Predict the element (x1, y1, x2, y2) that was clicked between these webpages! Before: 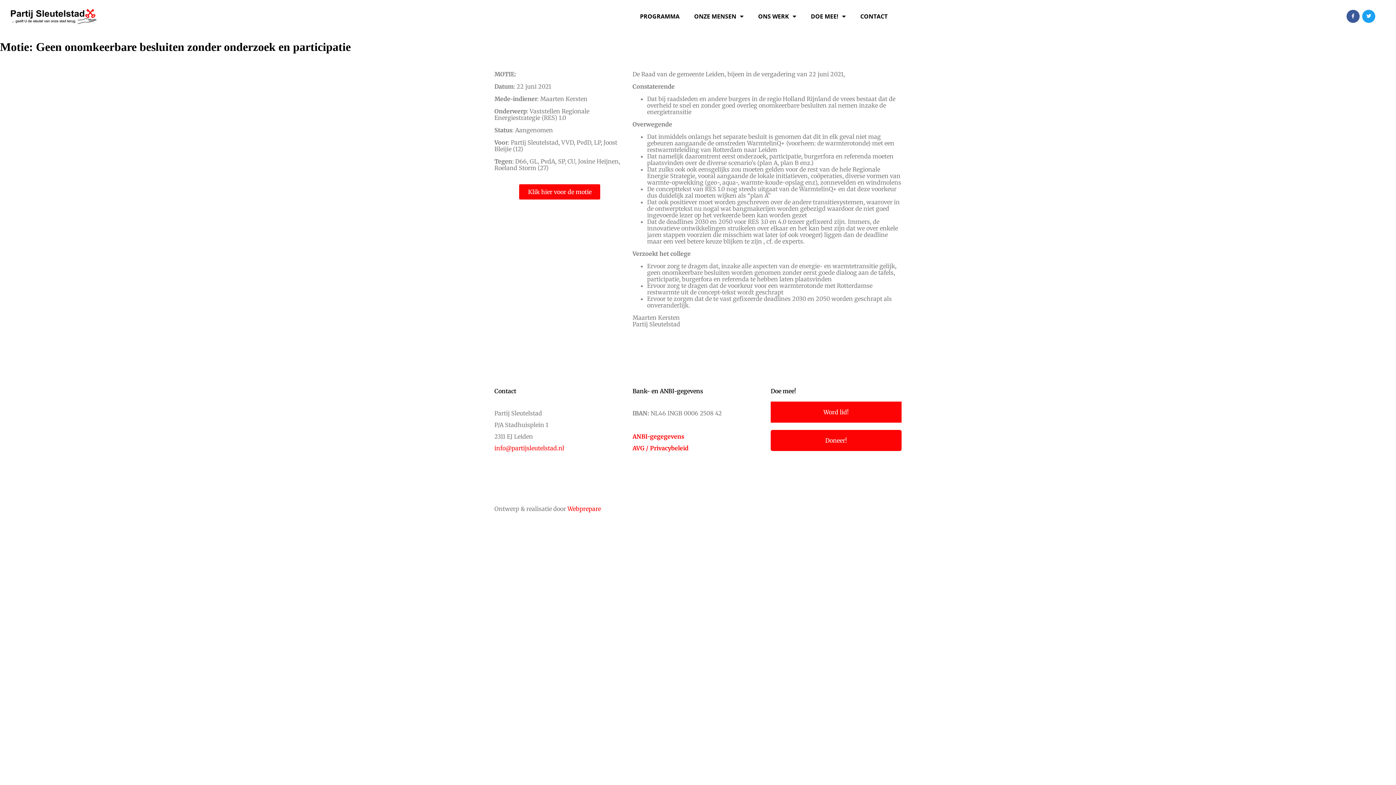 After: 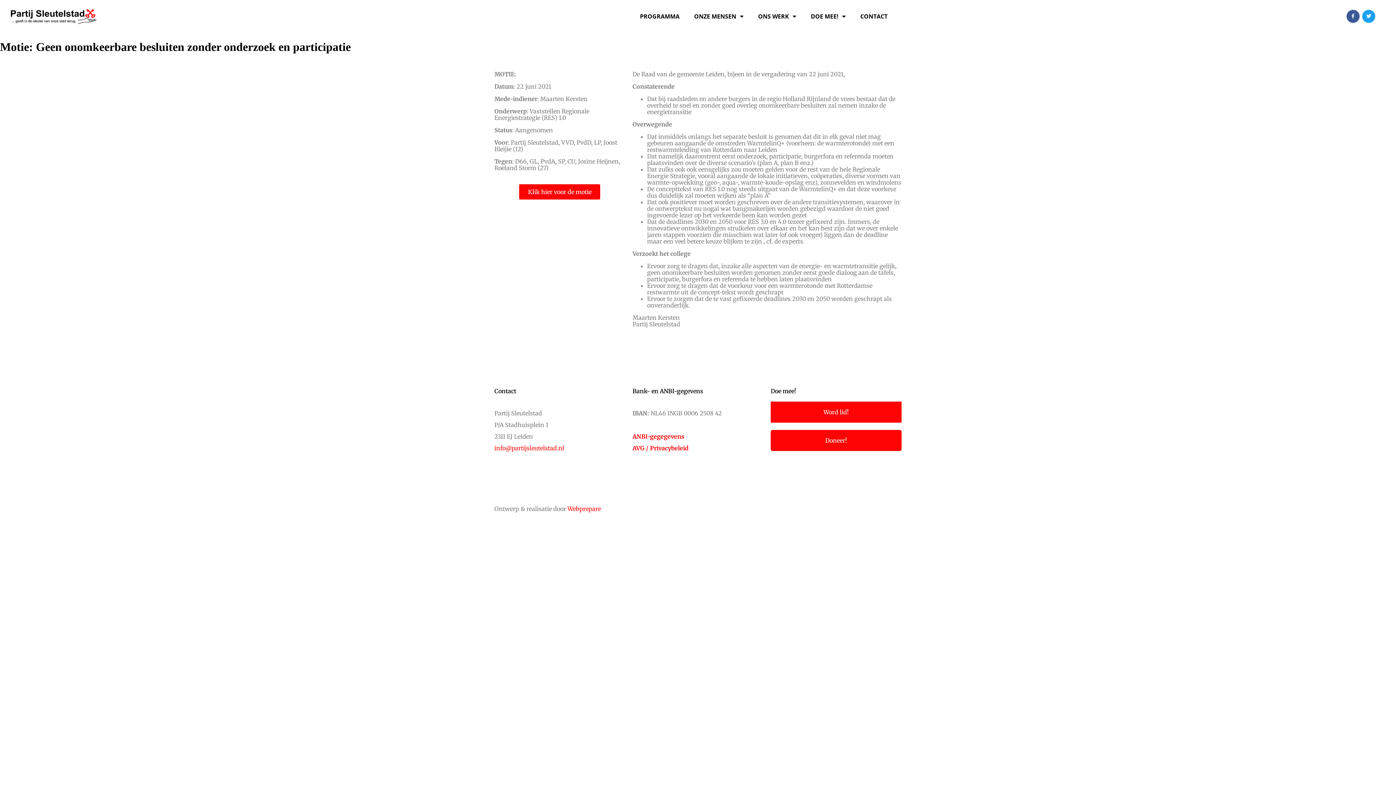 Action: label: info@partijsleutelstad.nl bbox: (494, 444, 564, 451)